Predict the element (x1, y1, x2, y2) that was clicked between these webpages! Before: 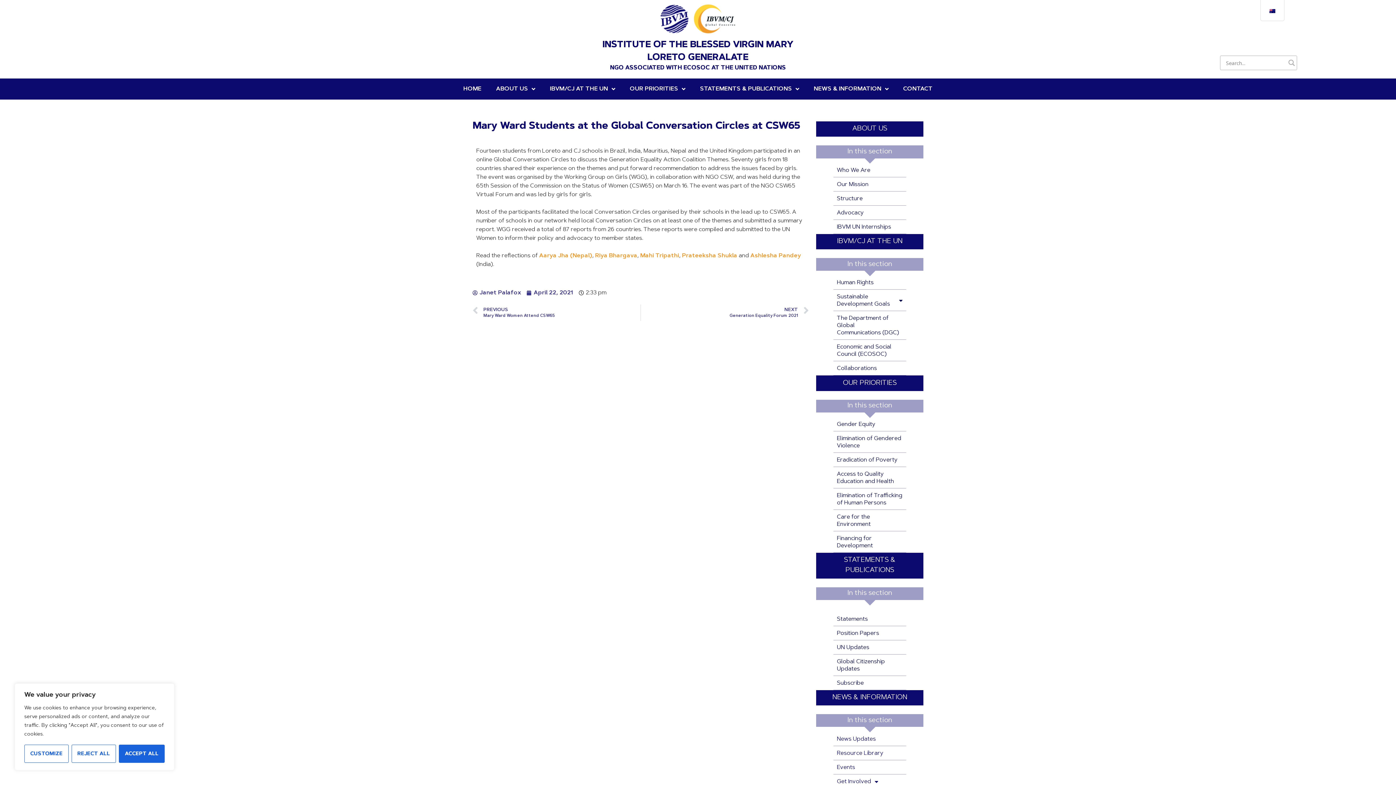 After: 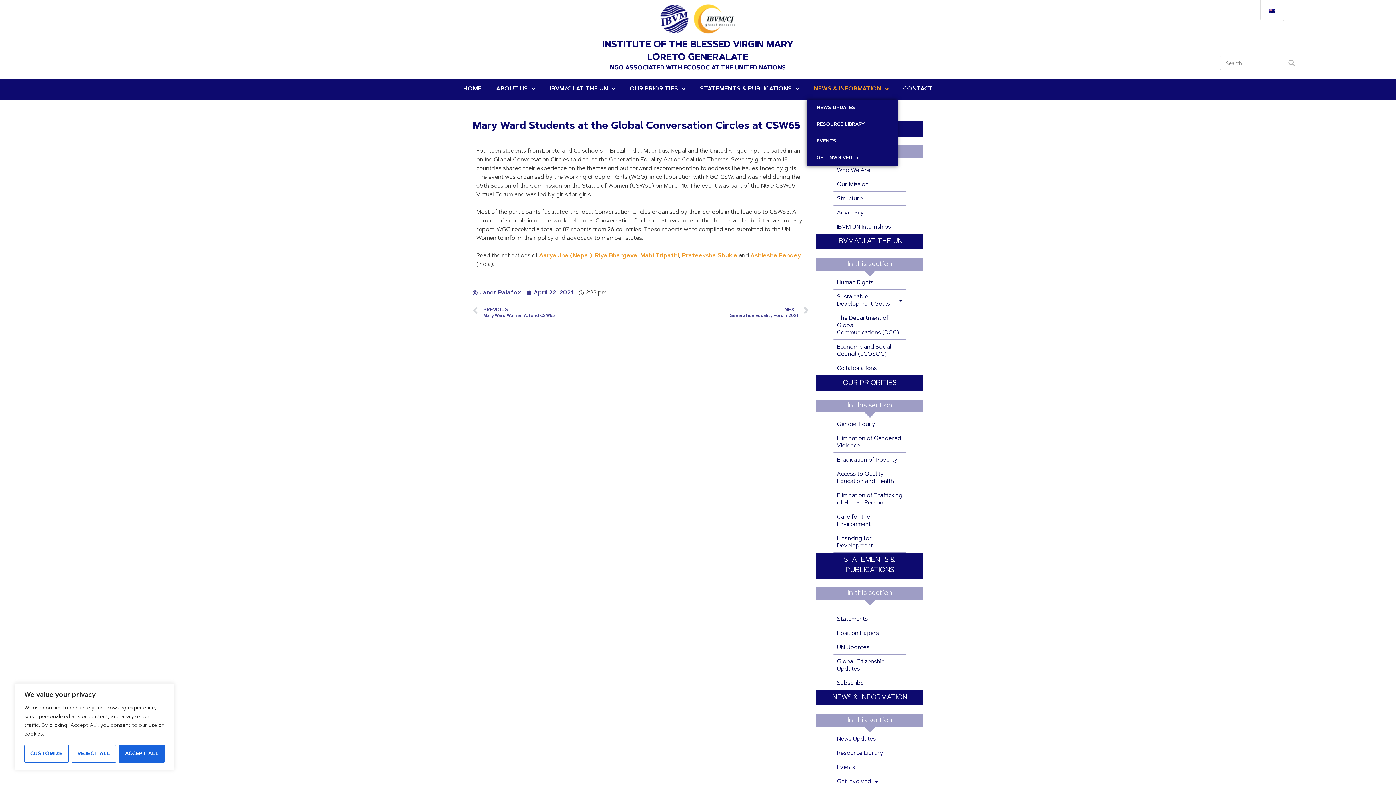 Action: bbox: (806, 78, 896, 99) label: NEWS & INFORMATION